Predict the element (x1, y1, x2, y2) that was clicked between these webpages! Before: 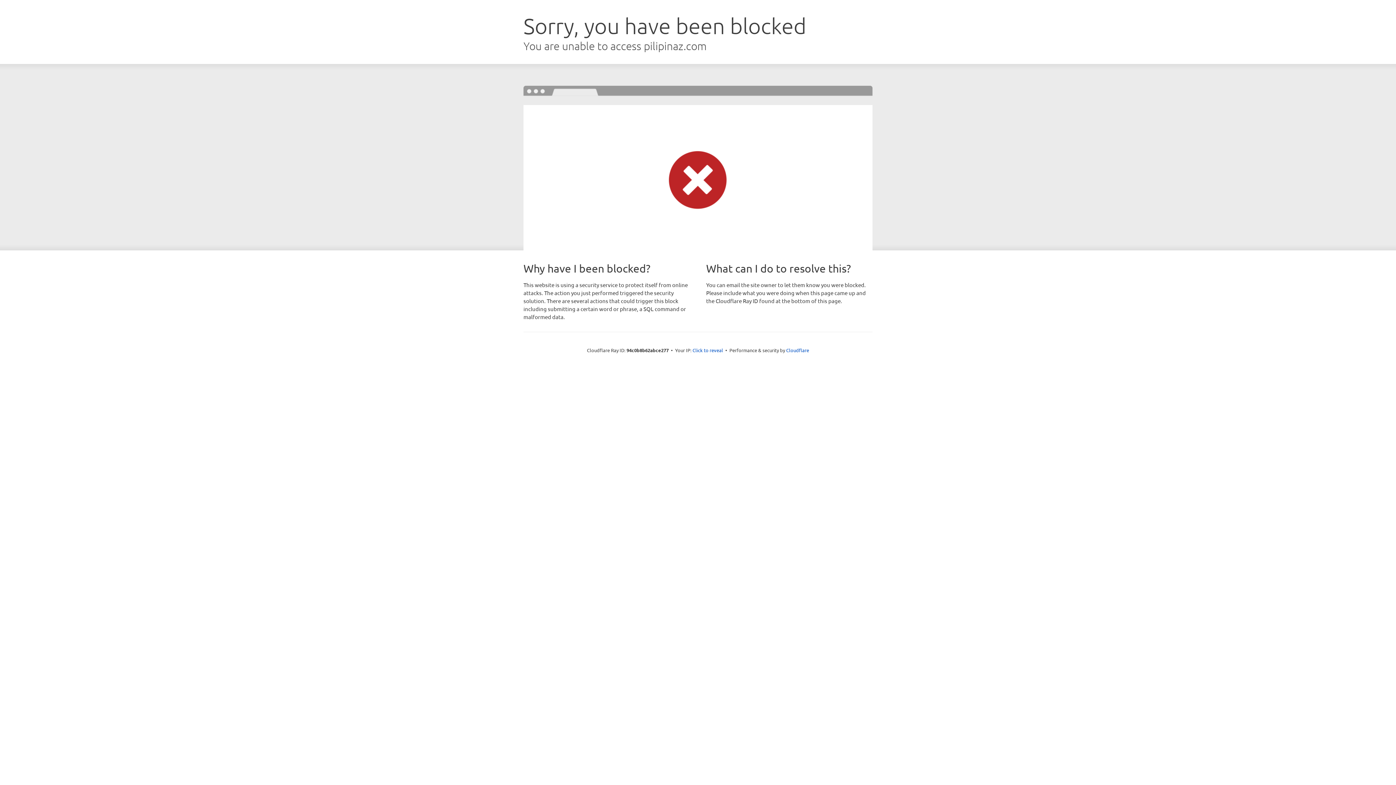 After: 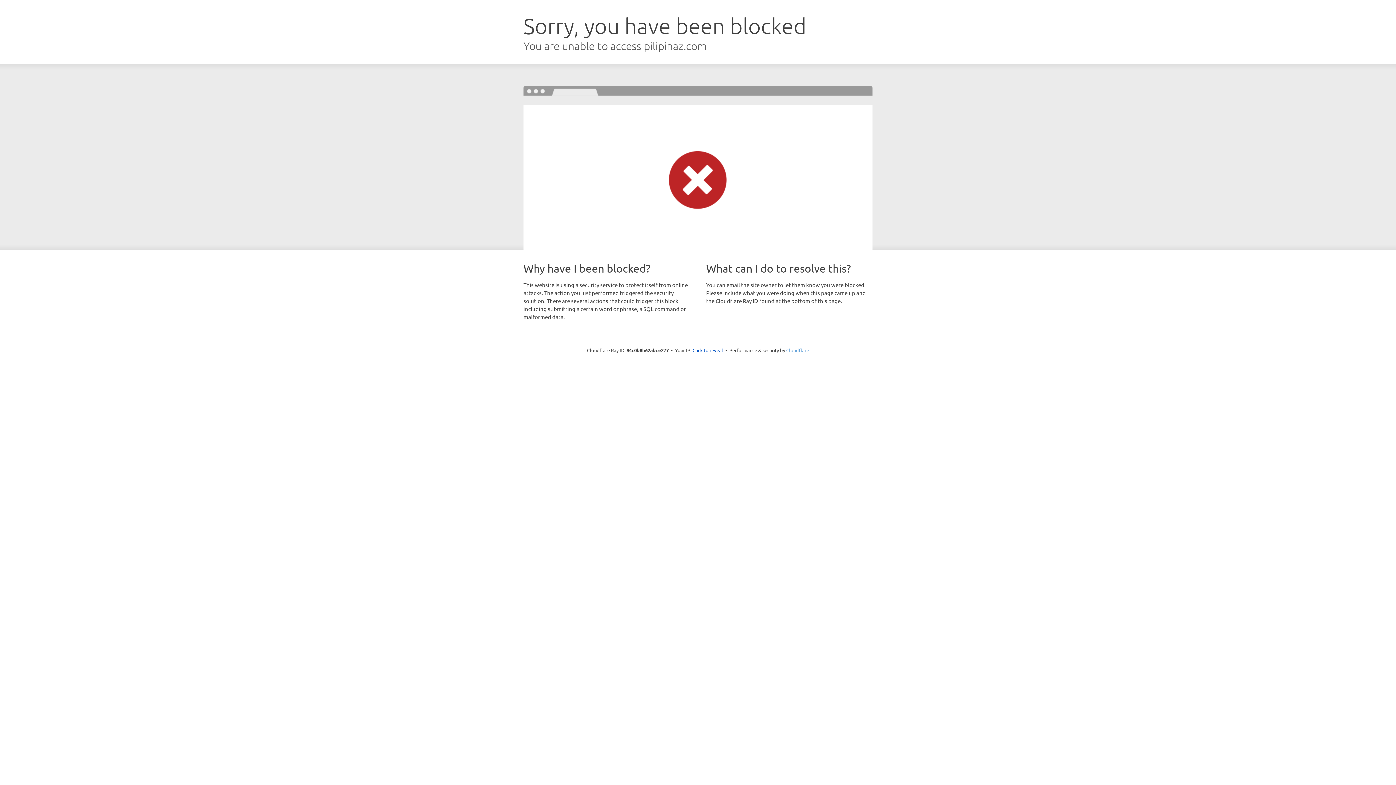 Action: bbox: (786, 347, 809, 353) label: Cloudflare